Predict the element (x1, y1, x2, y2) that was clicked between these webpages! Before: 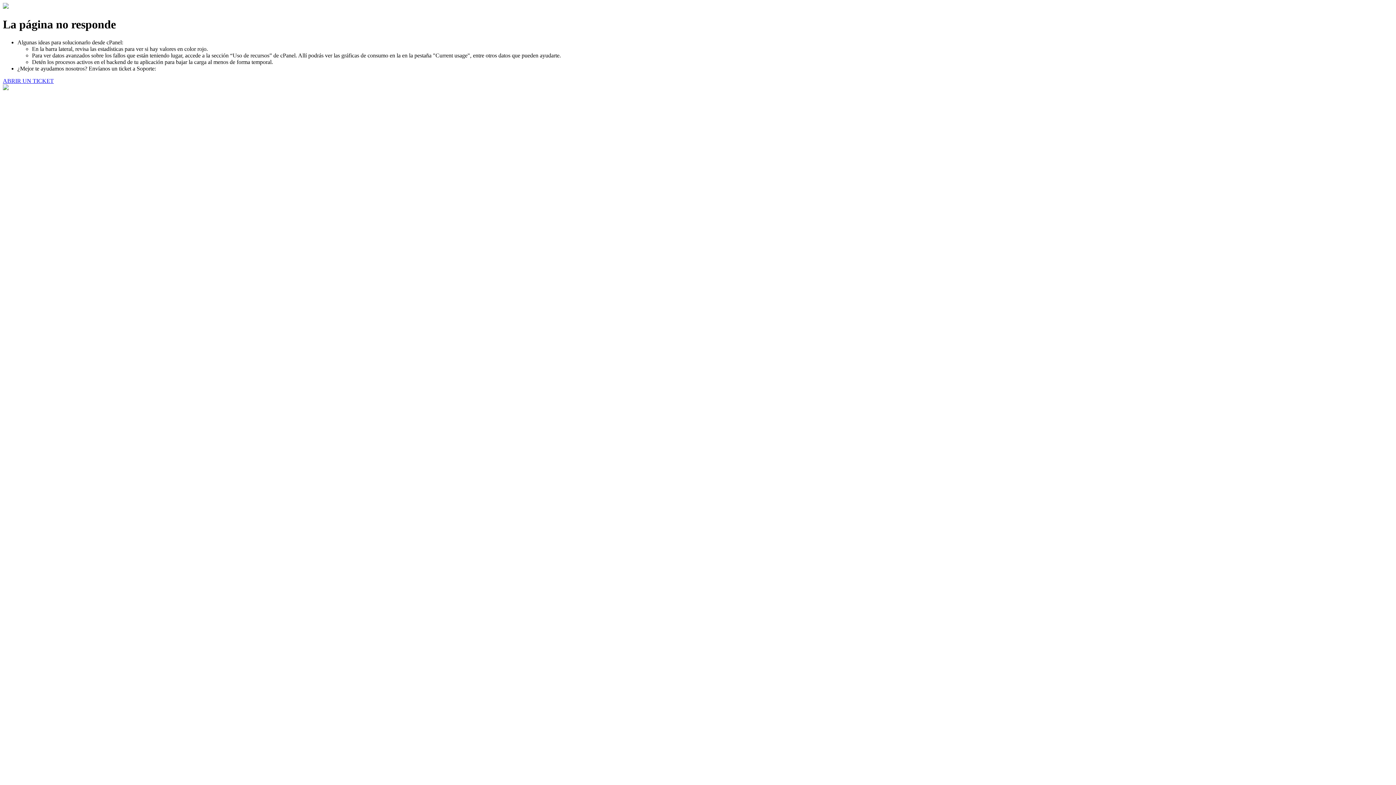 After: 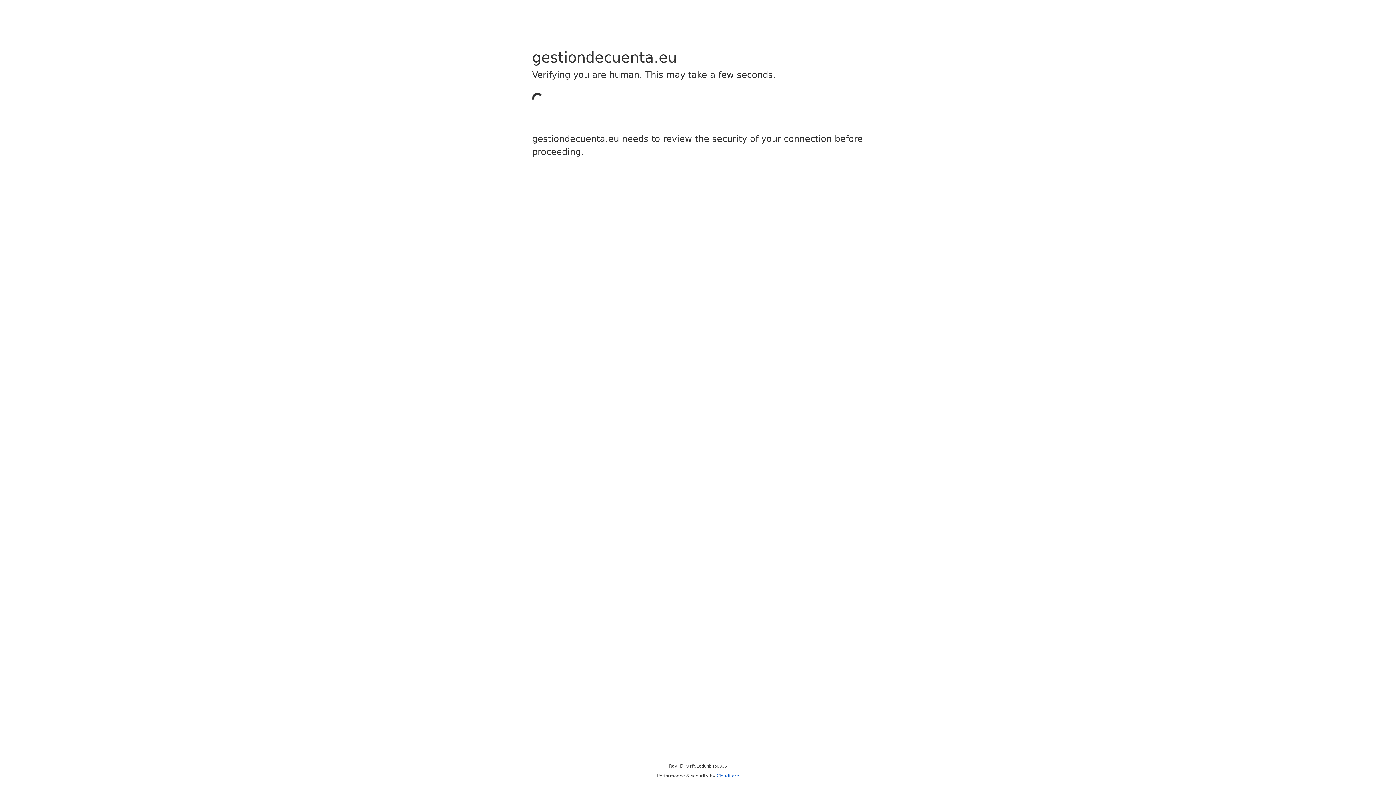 Action: bbox: (2, 77, 53, 83) label: ABRIR UN TICKET